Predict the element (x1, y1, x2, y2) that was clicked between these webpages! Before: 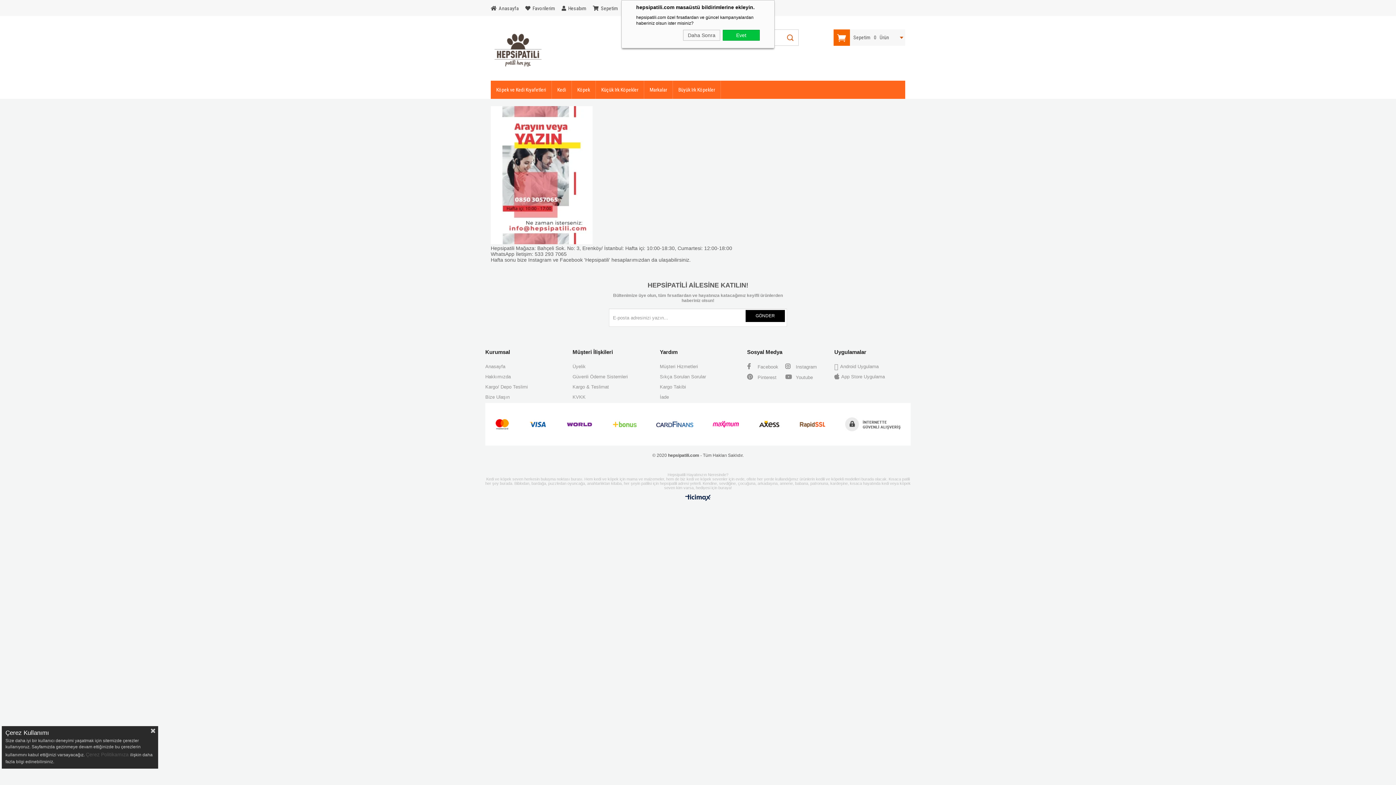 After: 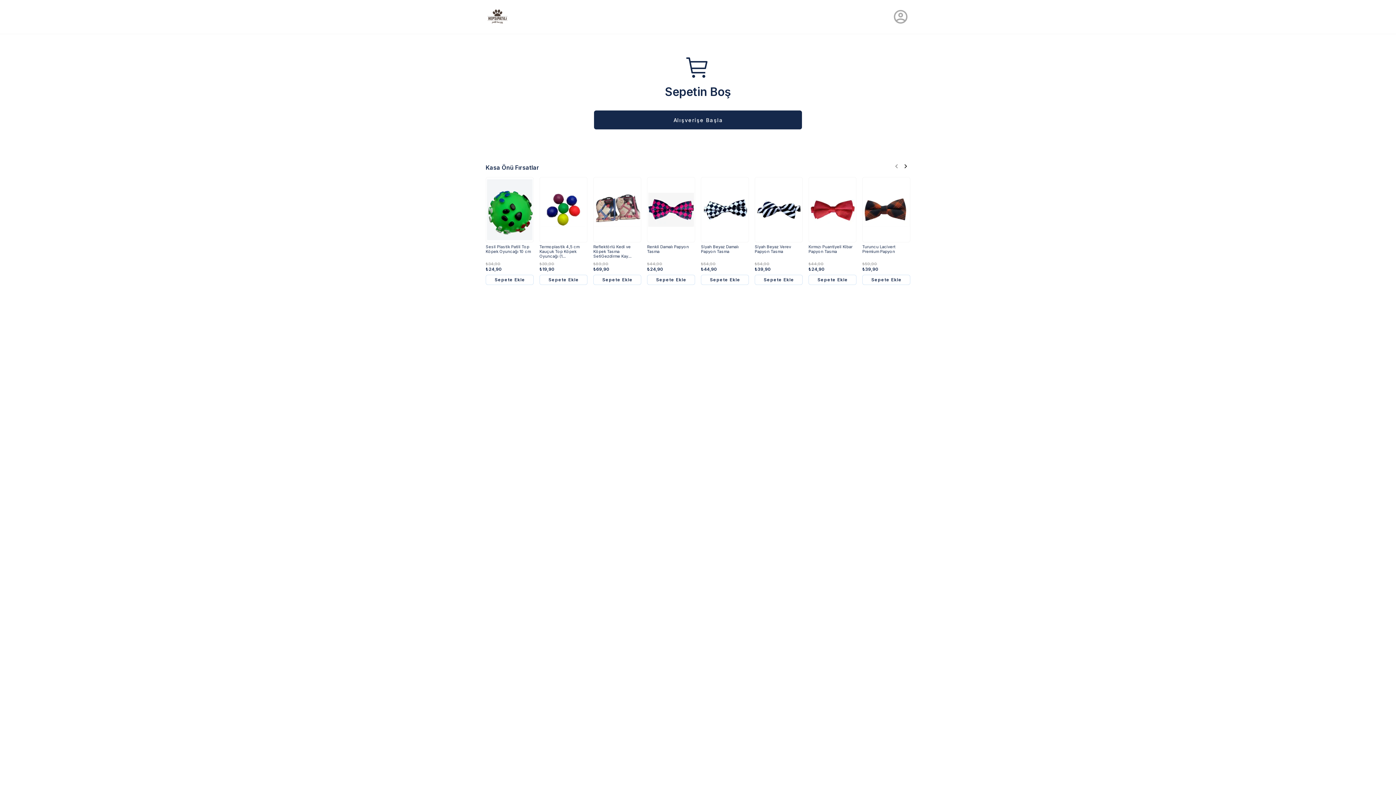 Action: label: Sepetim 0 Ürün bbox: (835, 29, 903, 45)